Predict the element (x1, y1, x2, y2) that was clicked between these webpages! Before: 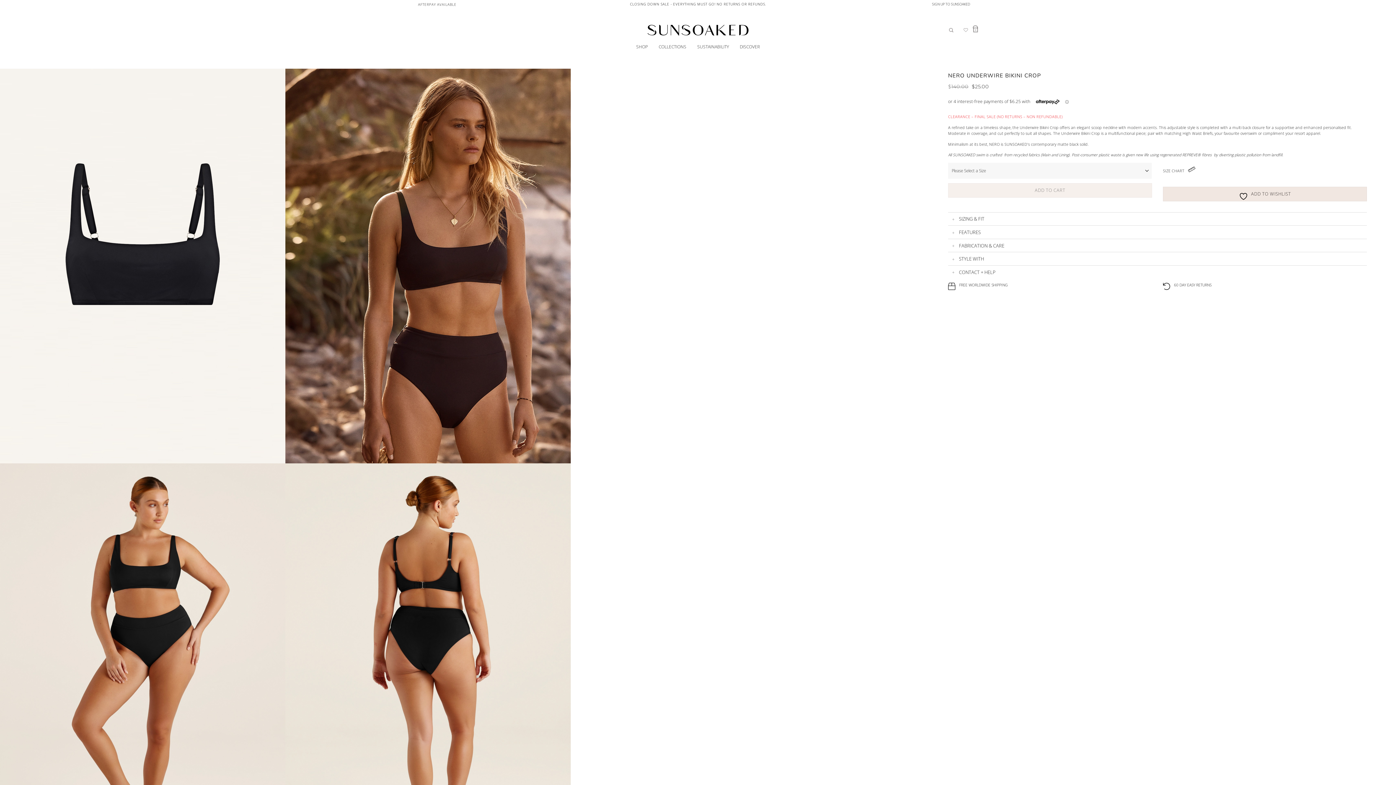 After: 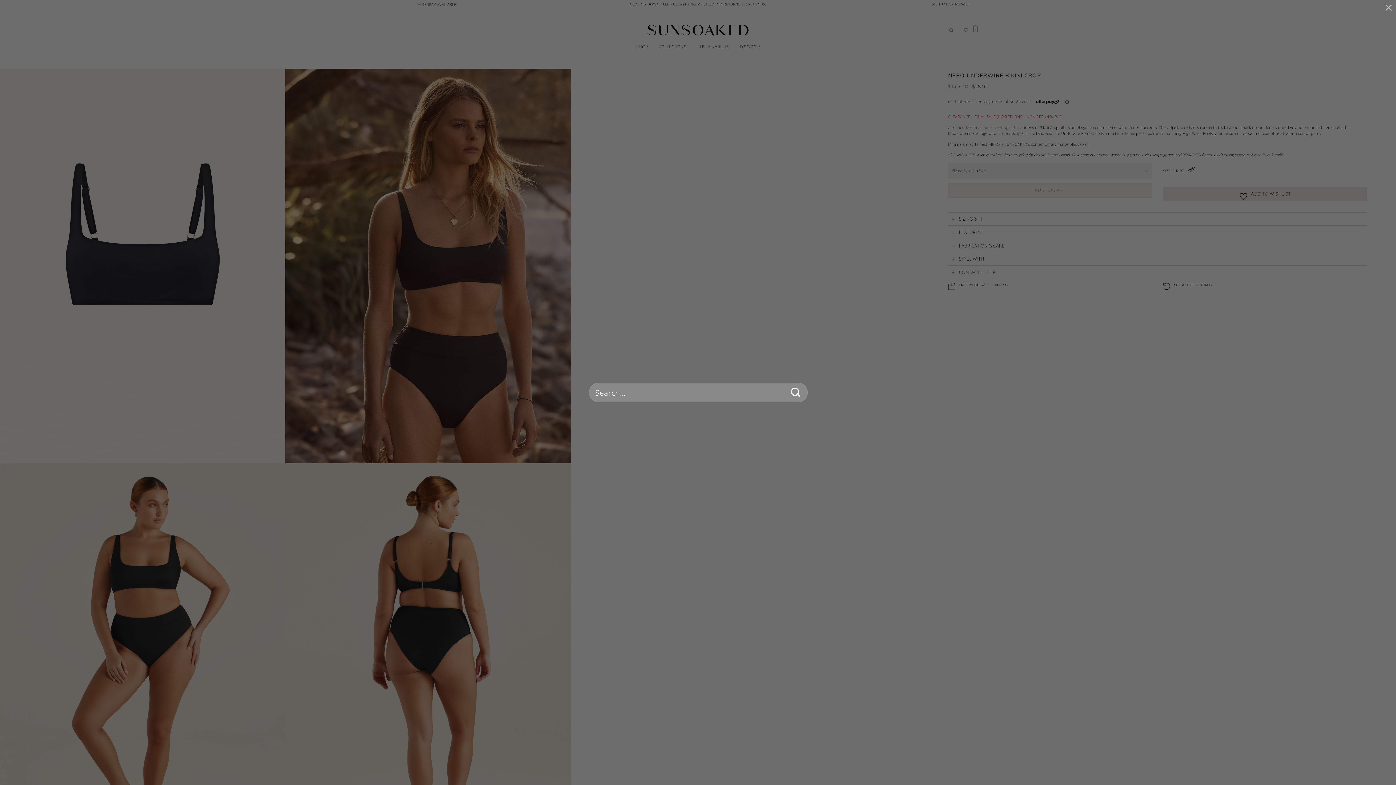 Action: label: Search bbox: (949, 23, 953, 36)